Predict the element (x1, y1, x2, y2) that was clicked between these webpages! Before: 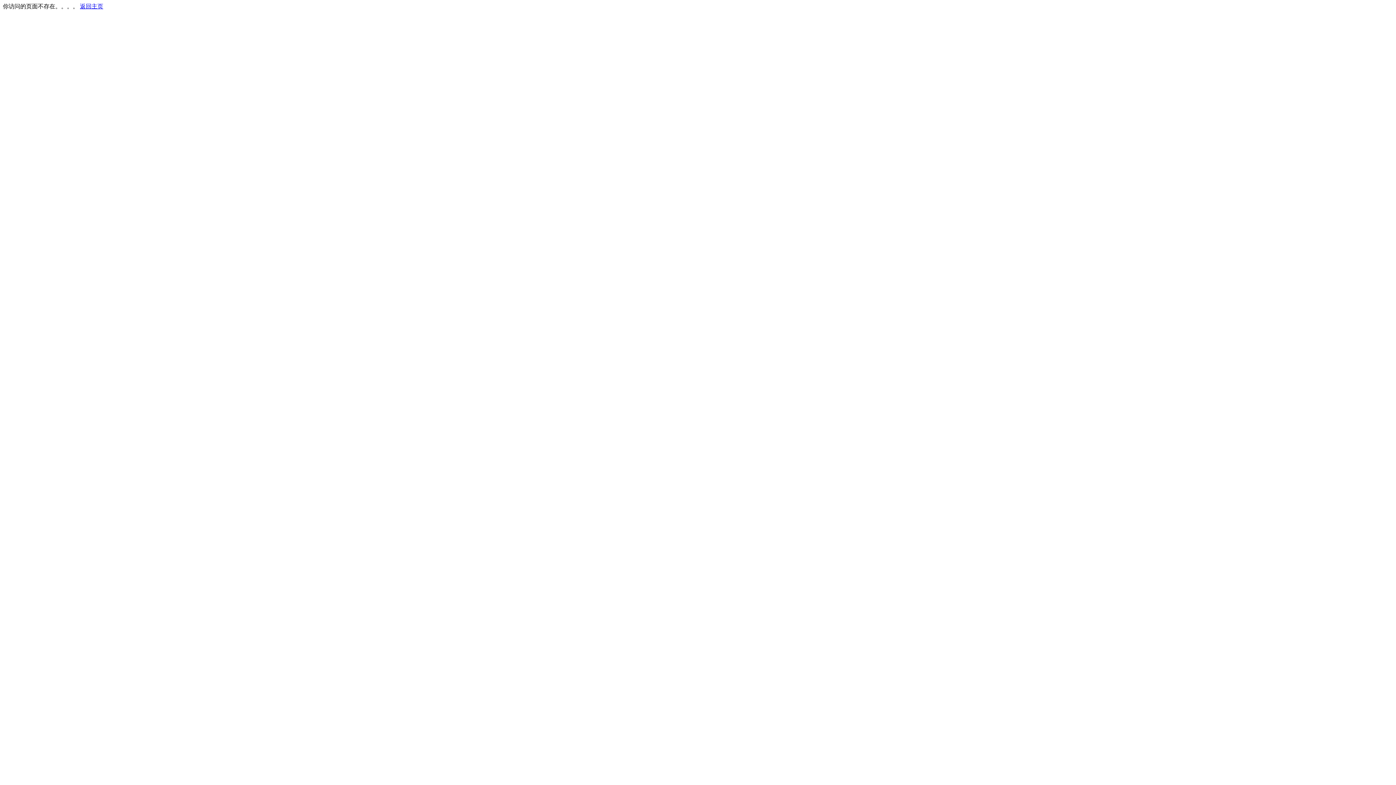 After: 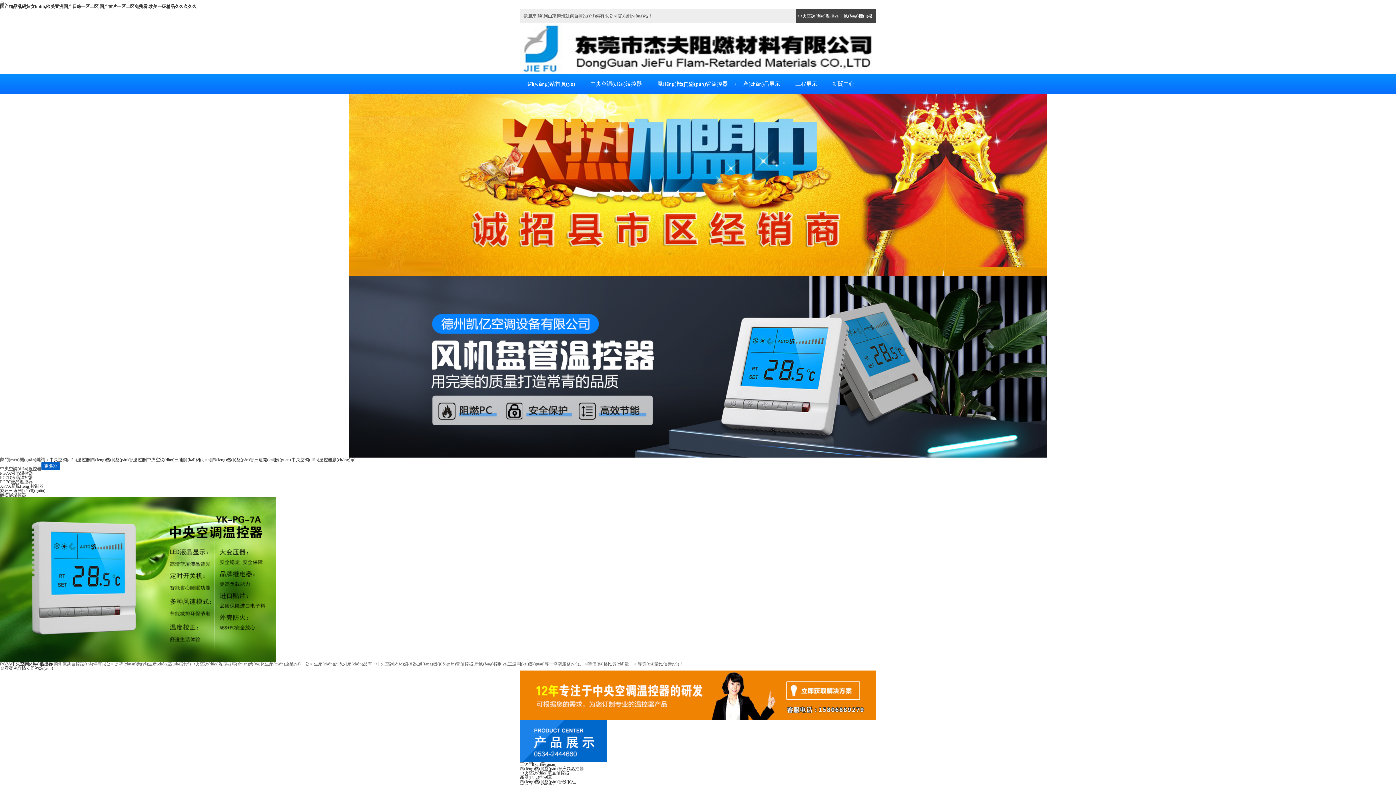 Action: label: 返回主页 bbox: (80, 3, 103, 9)